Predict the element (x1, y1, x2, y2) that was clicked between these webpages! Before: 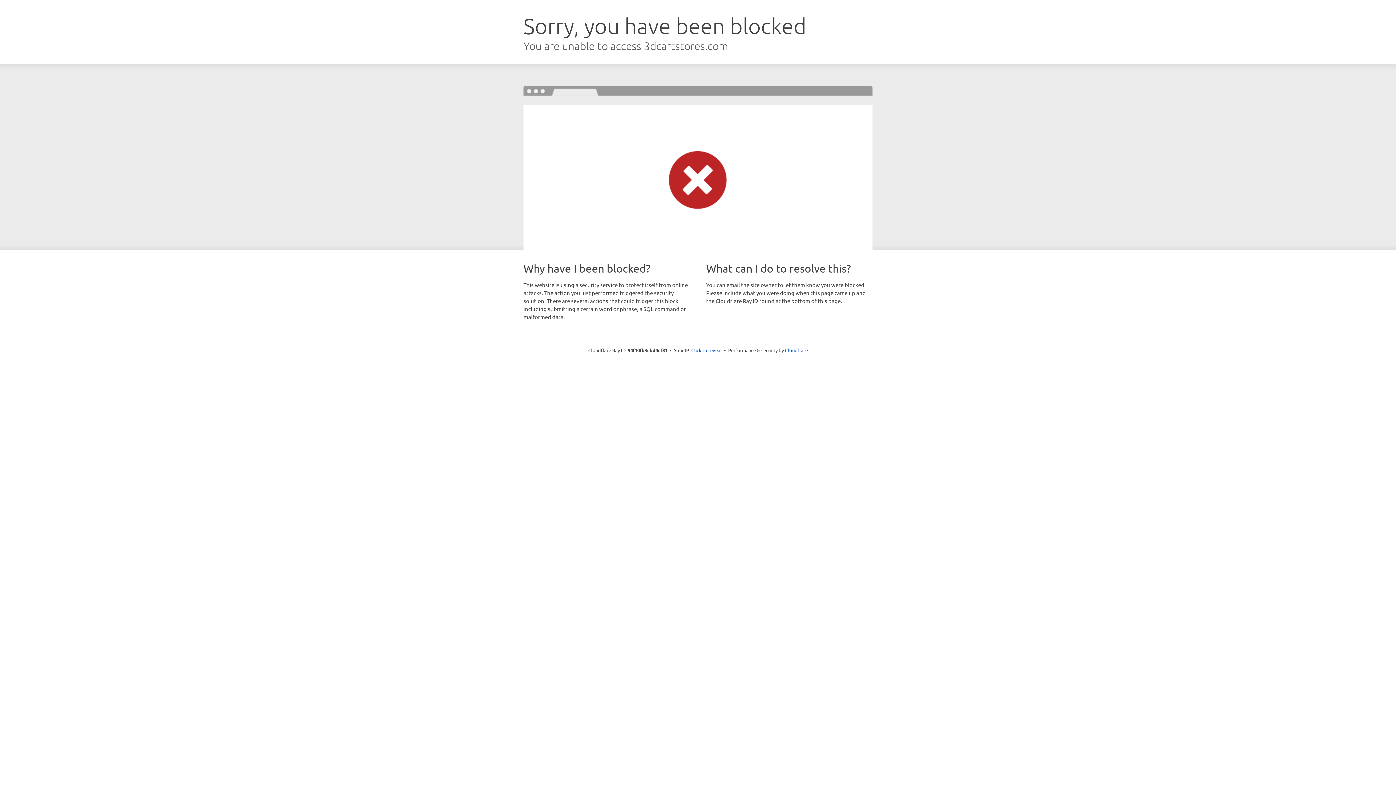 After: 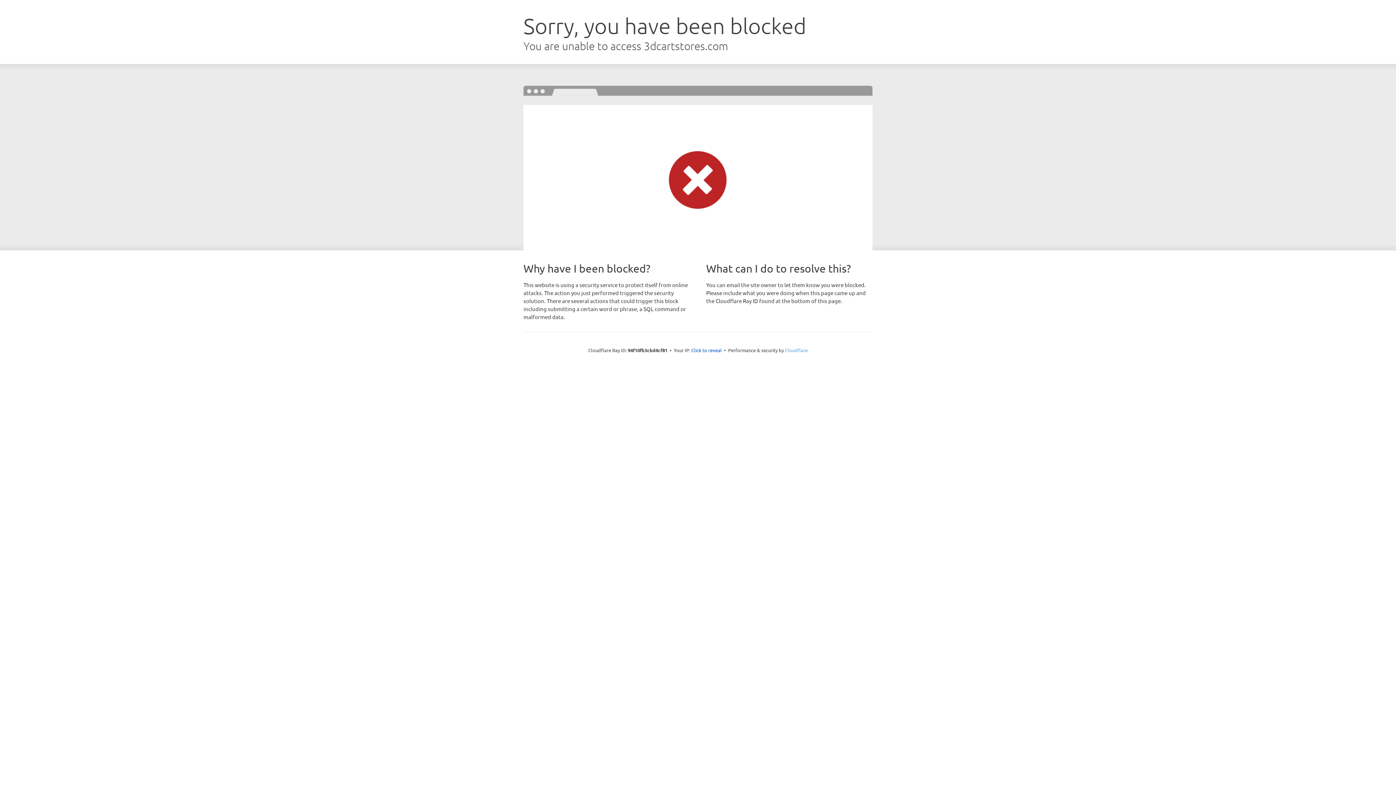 Action: bbox: (785, 347, 808, 353) label: Cloudflare